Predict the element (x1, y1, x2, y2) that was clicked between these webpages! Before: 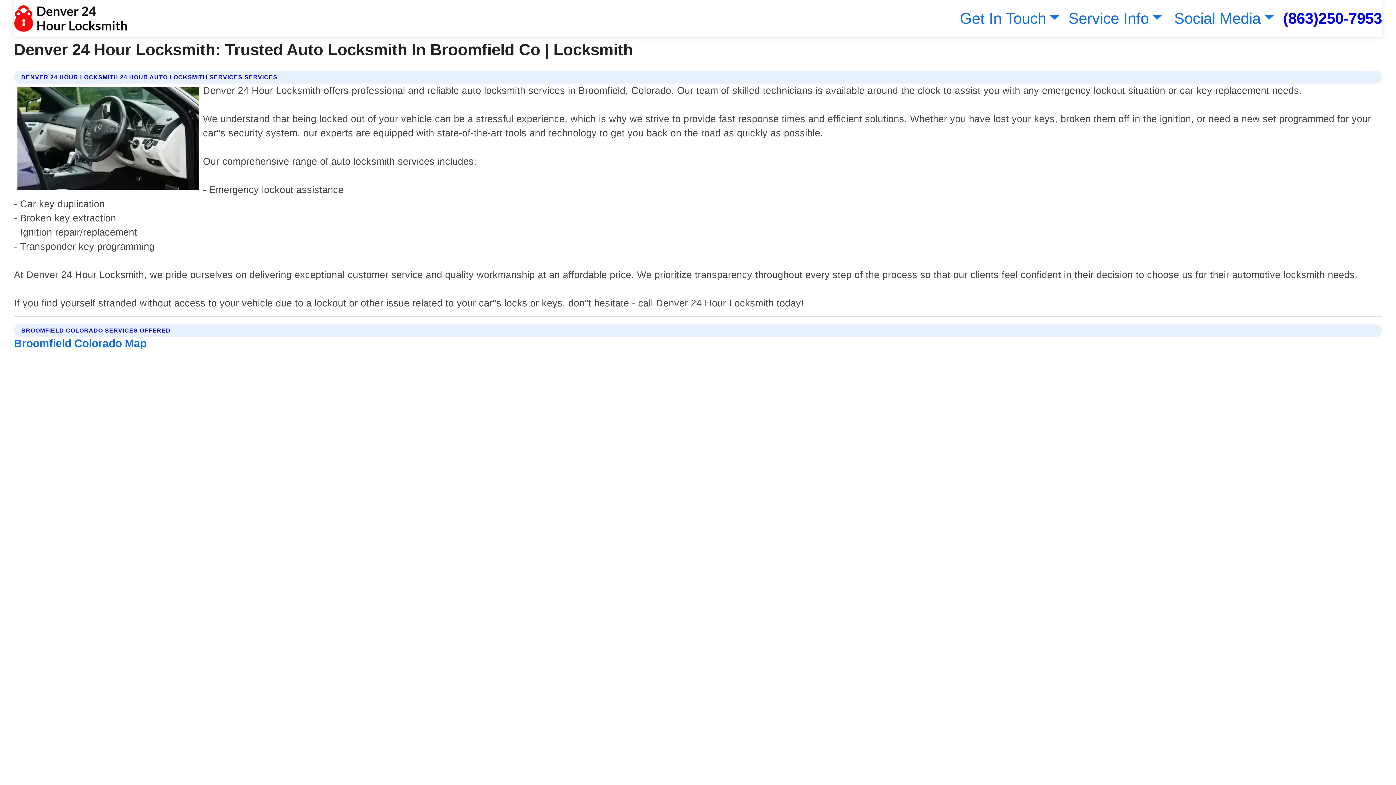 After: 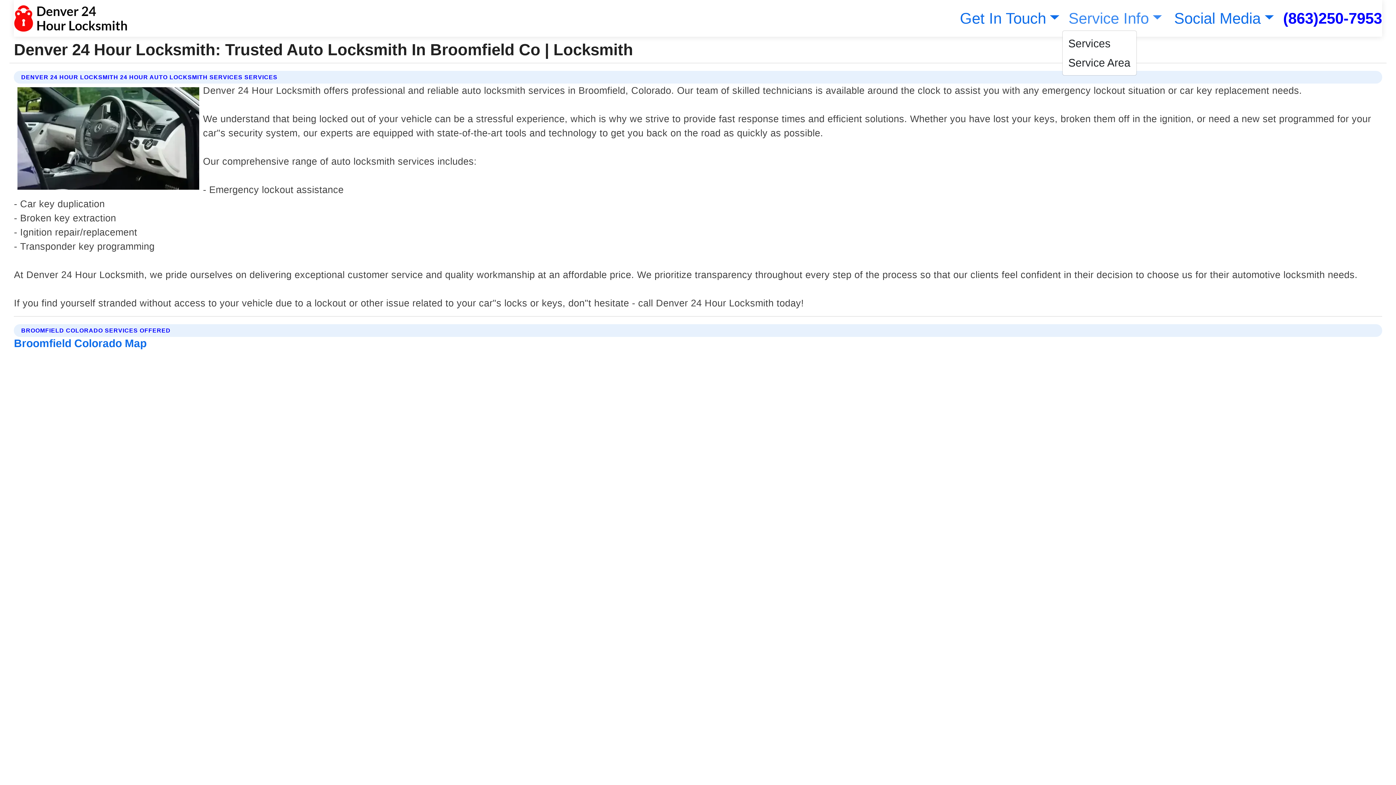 Action: bbox: (1065, 9, 1162, 26) label: Service Info